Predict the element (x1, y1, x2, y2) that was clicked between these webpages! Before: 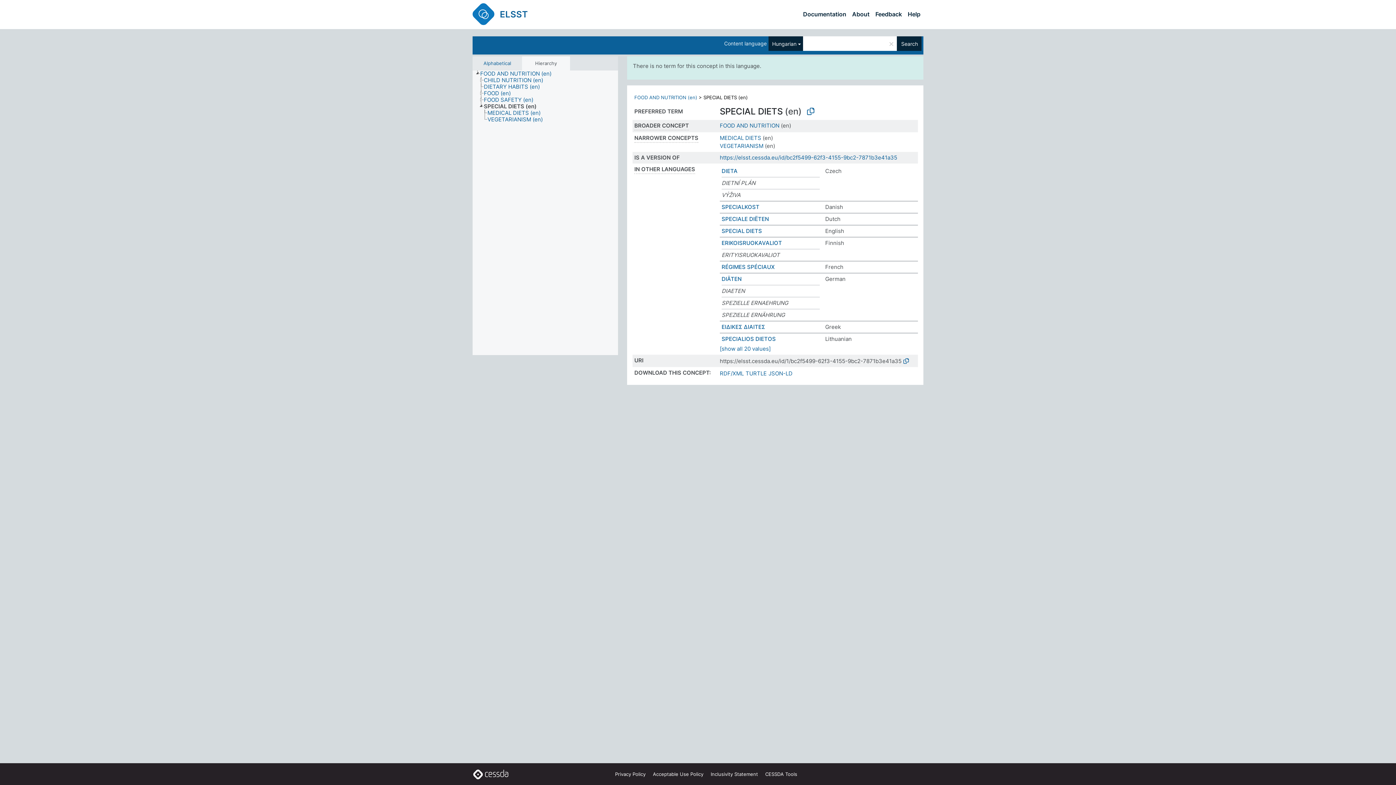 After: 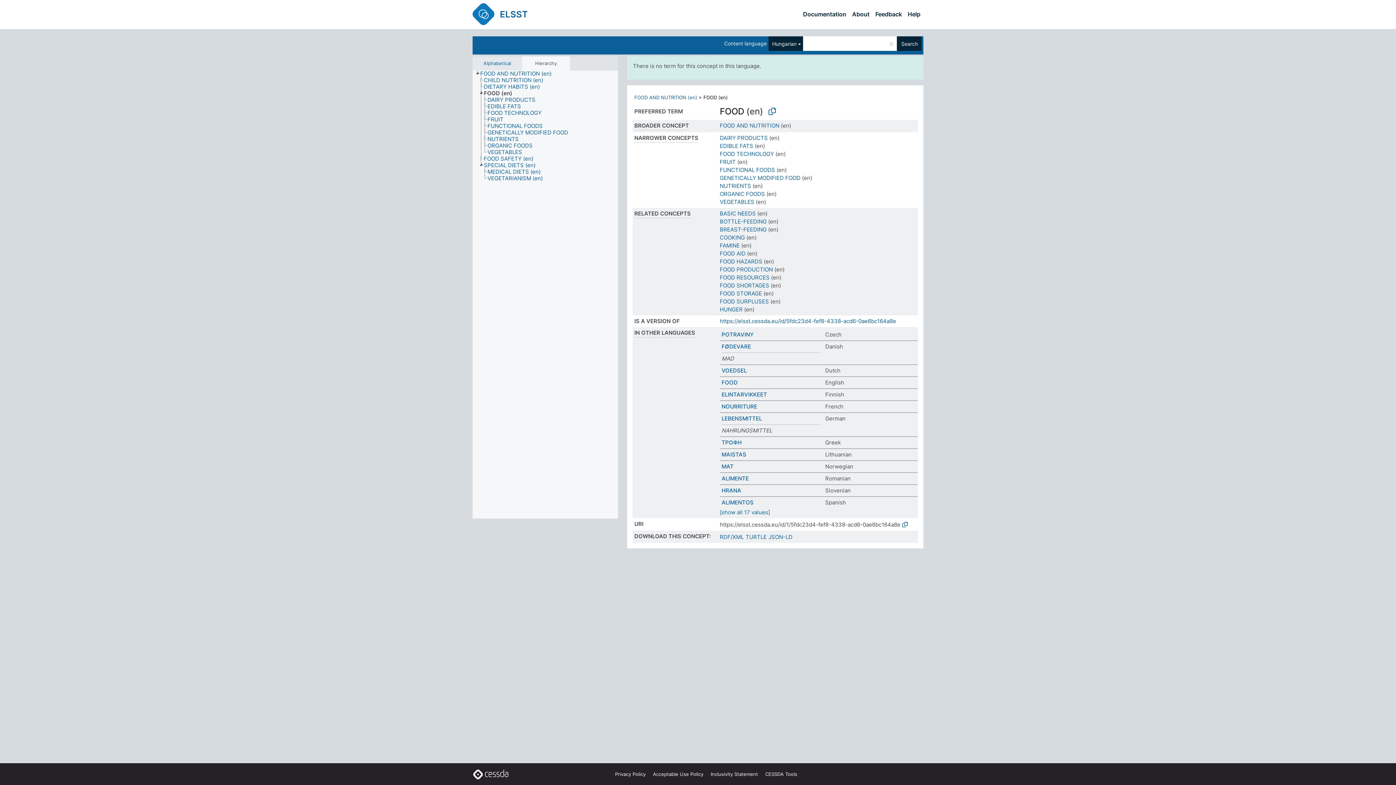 Action: label: FOOD (en) bbox: (483, 90, 517, 96)